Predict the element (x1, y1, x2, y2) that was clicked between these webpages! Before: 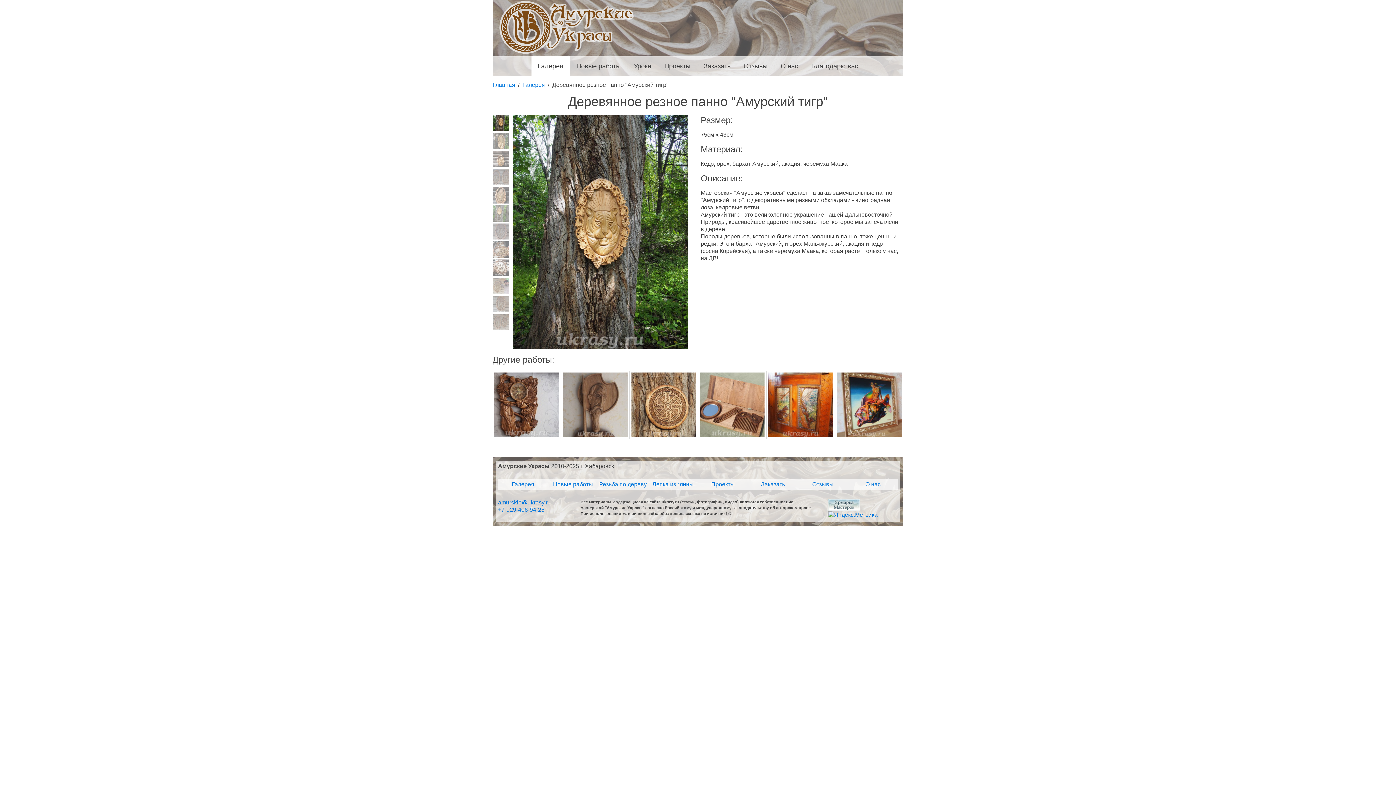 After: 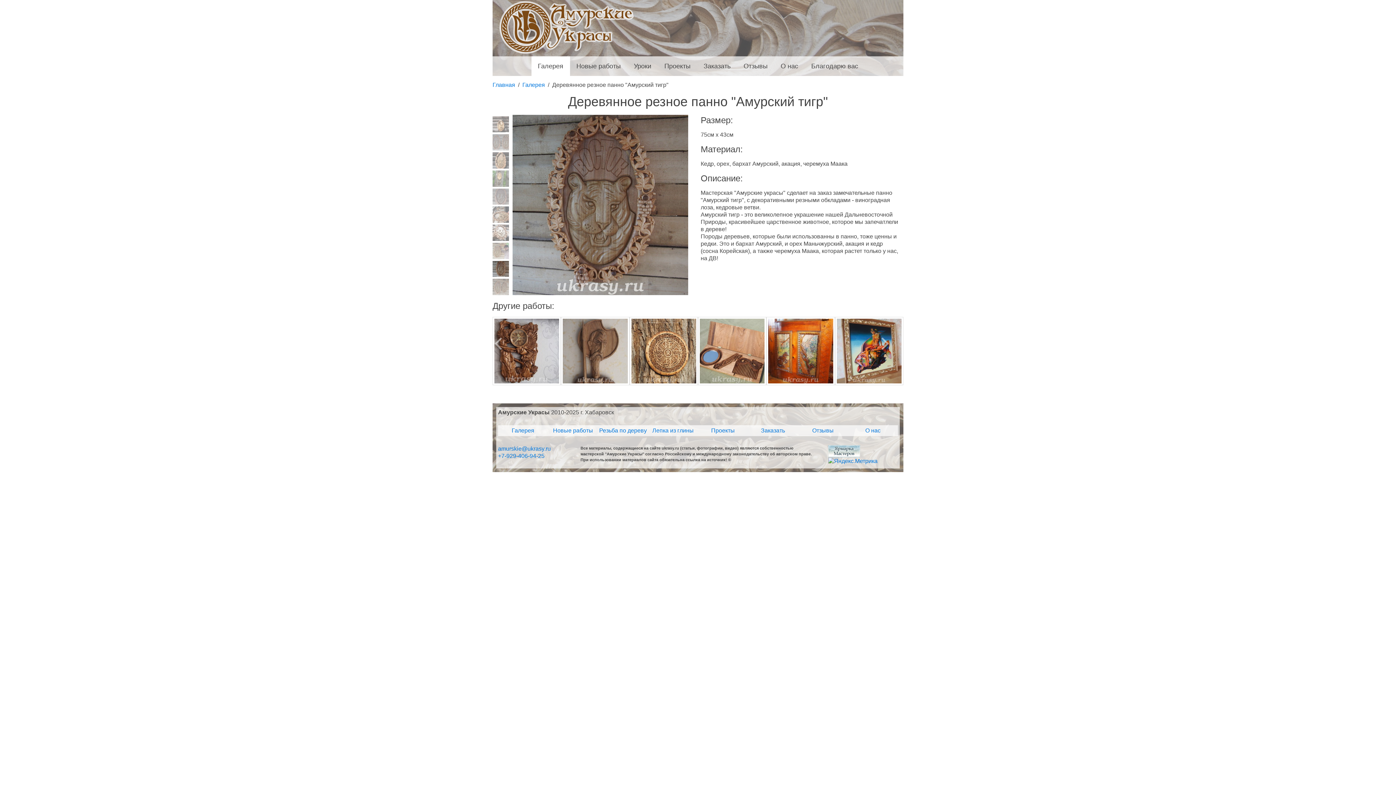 Action: bbox: (492, 295, 509, 312)